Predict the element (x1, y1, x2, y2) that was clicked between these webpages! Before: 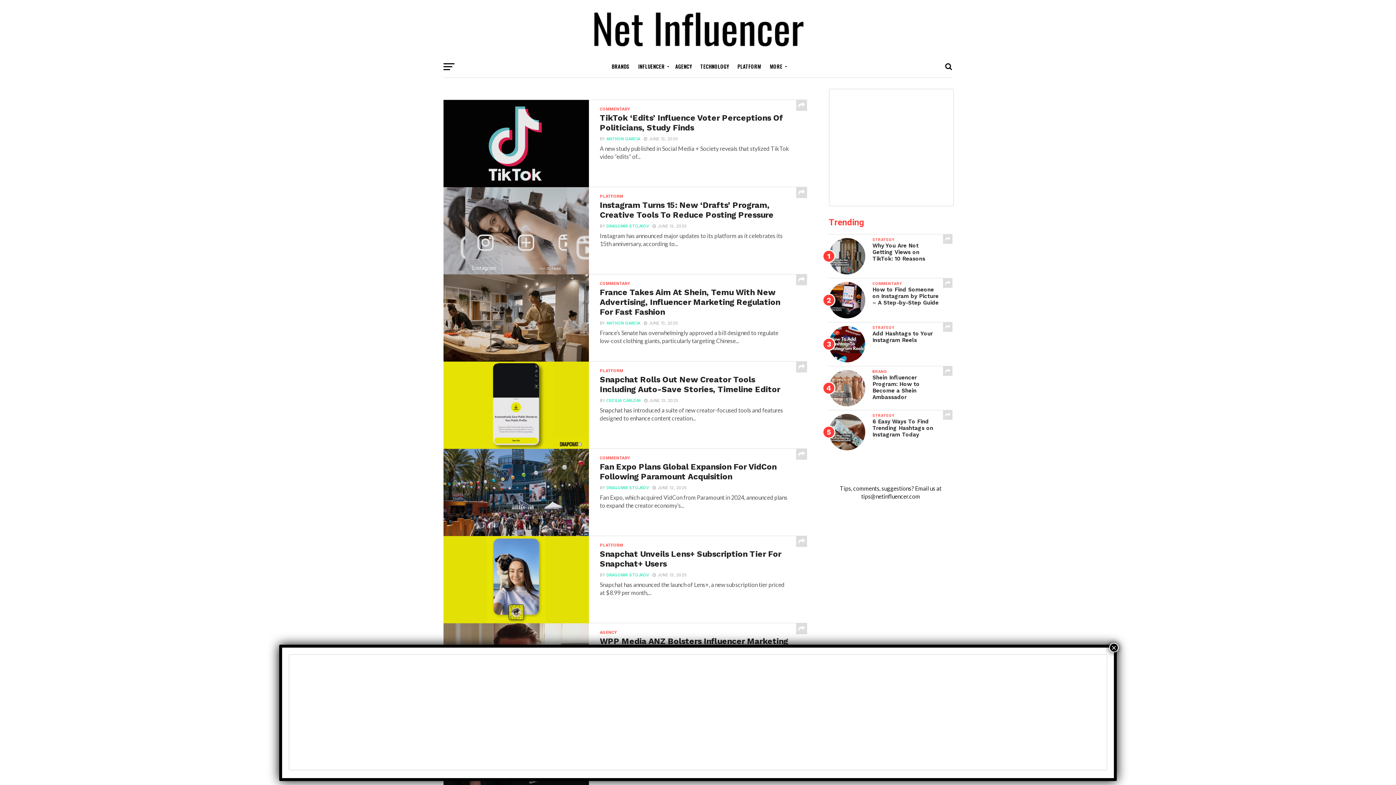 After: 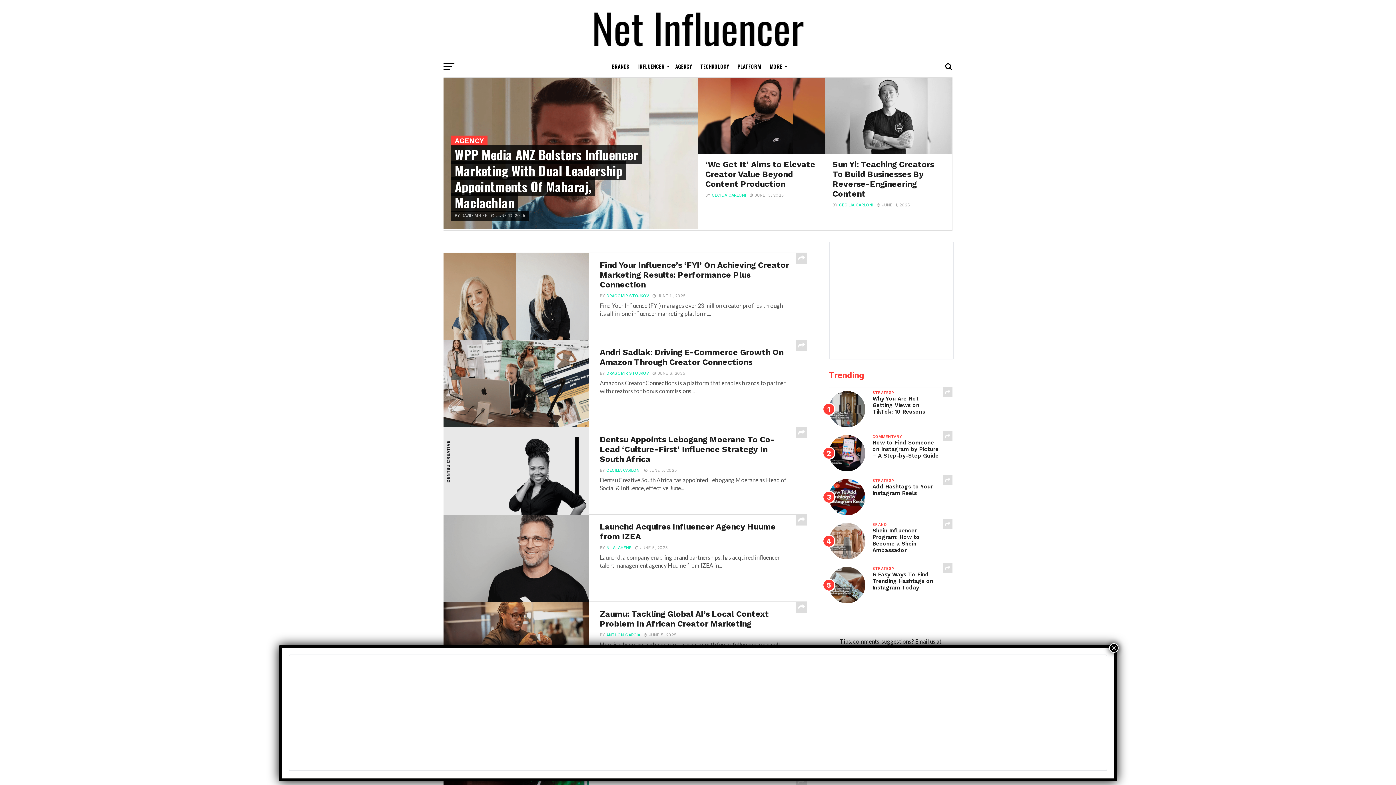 Action: label: AGENCY bbox: (671, 55, 696, 78)